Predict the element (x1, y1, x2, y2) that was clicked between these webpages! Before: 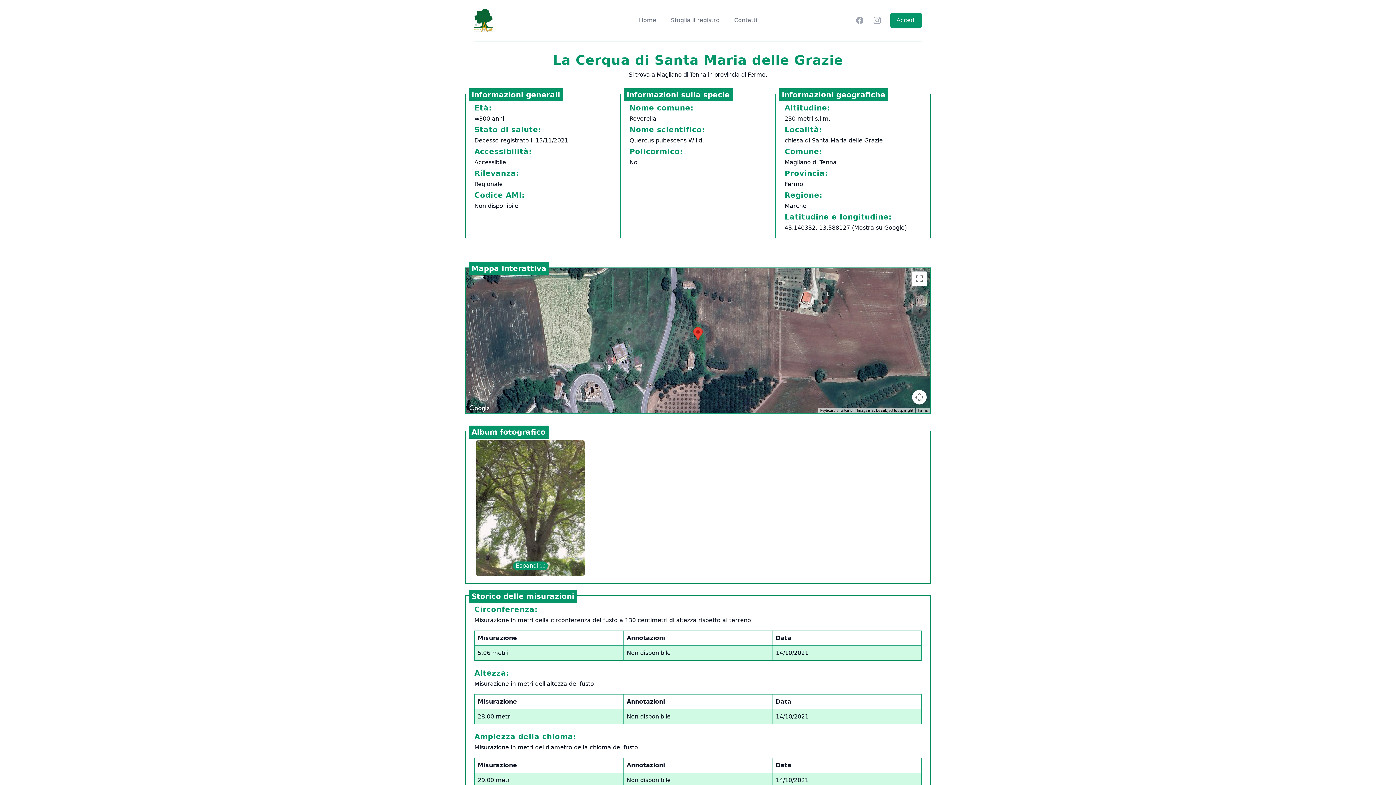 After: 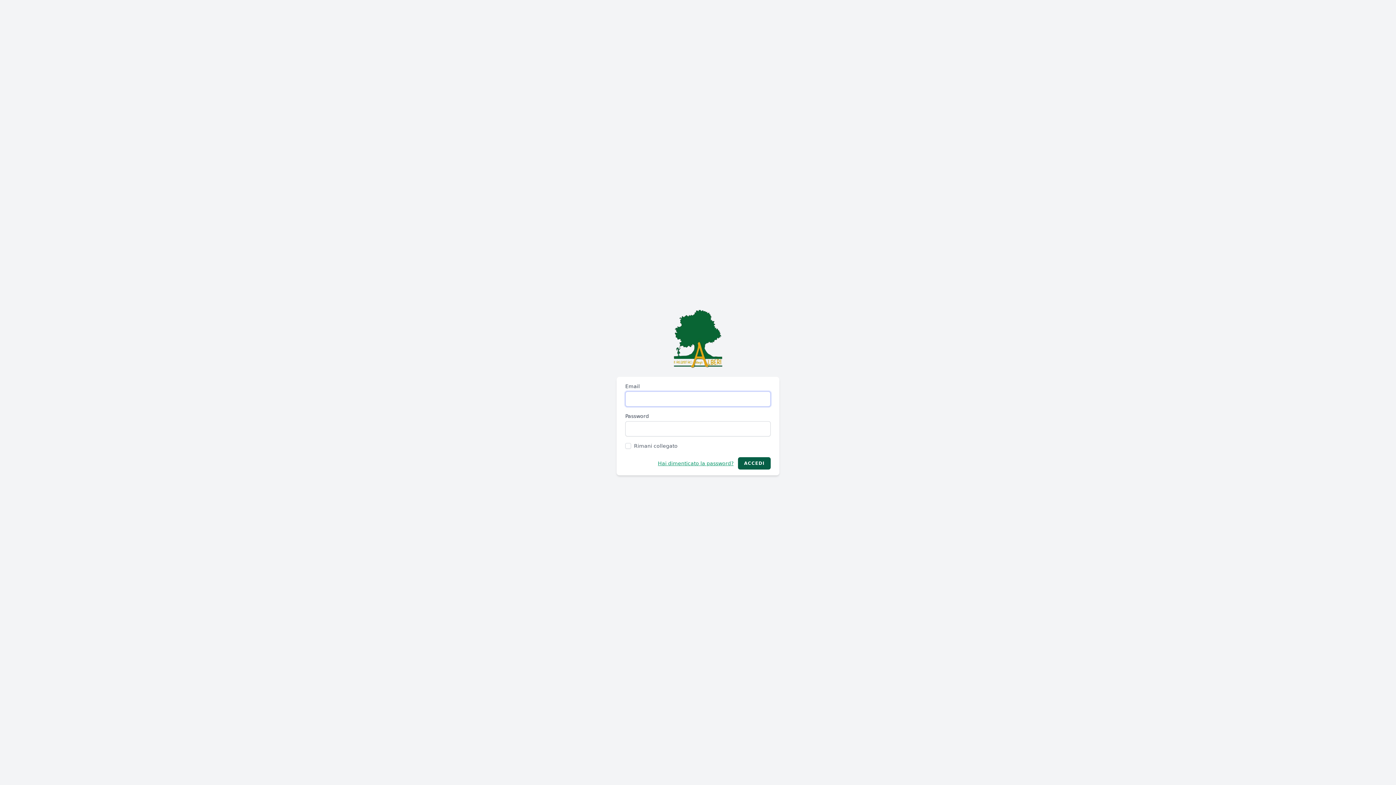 Action: bbox: (890, 12, 922, 28) label: Accedi